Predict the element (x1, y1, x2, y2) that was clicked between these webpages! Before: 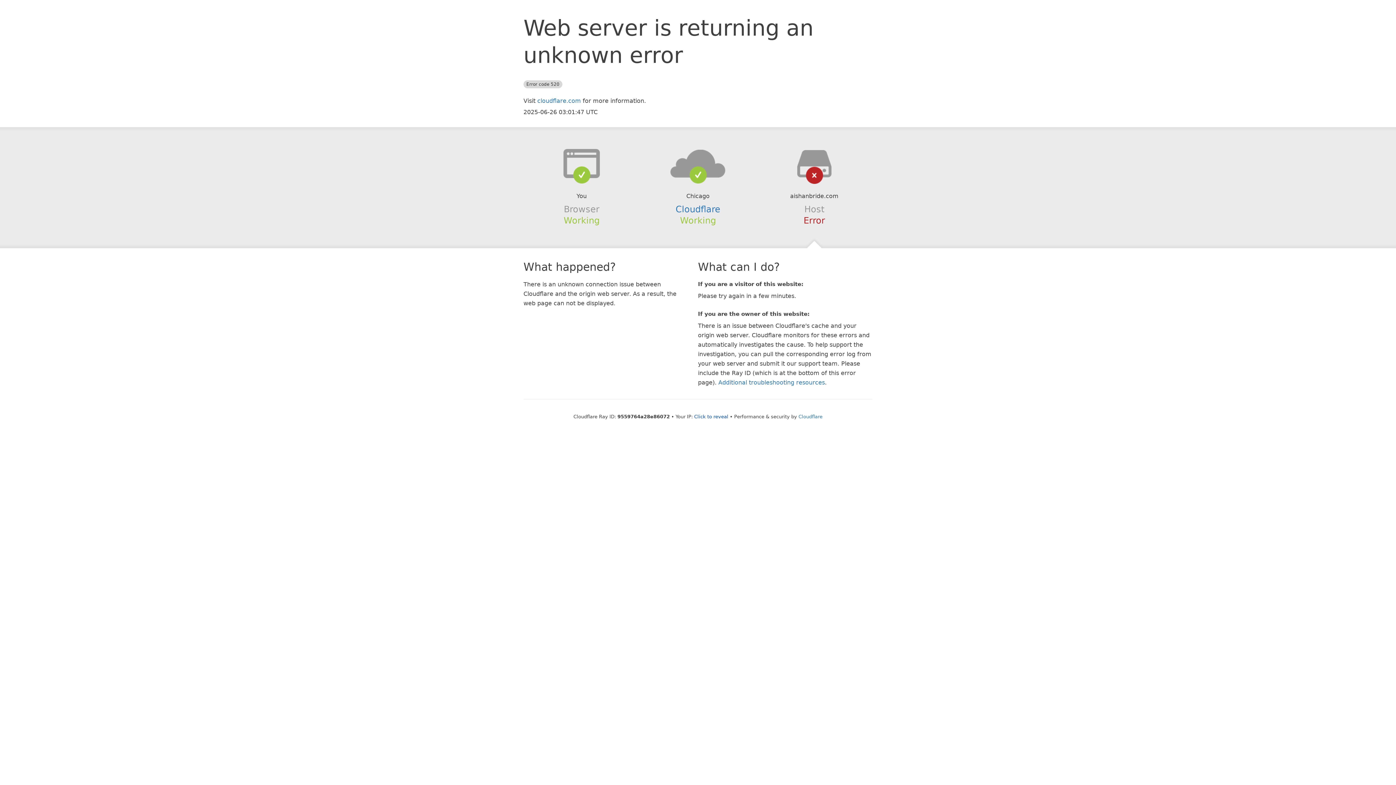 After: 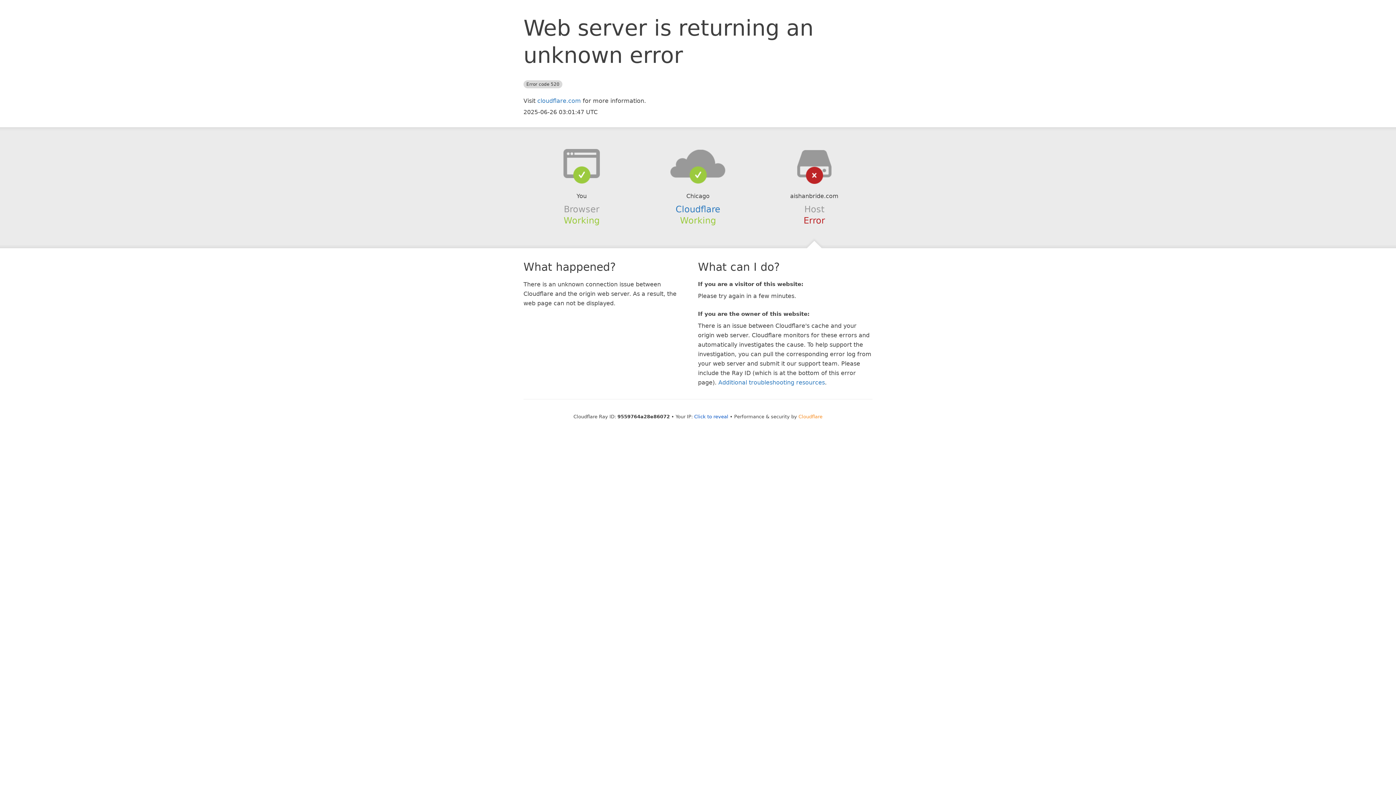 Action: label: Cloudflare bbox: (798, 414, 822, 419)